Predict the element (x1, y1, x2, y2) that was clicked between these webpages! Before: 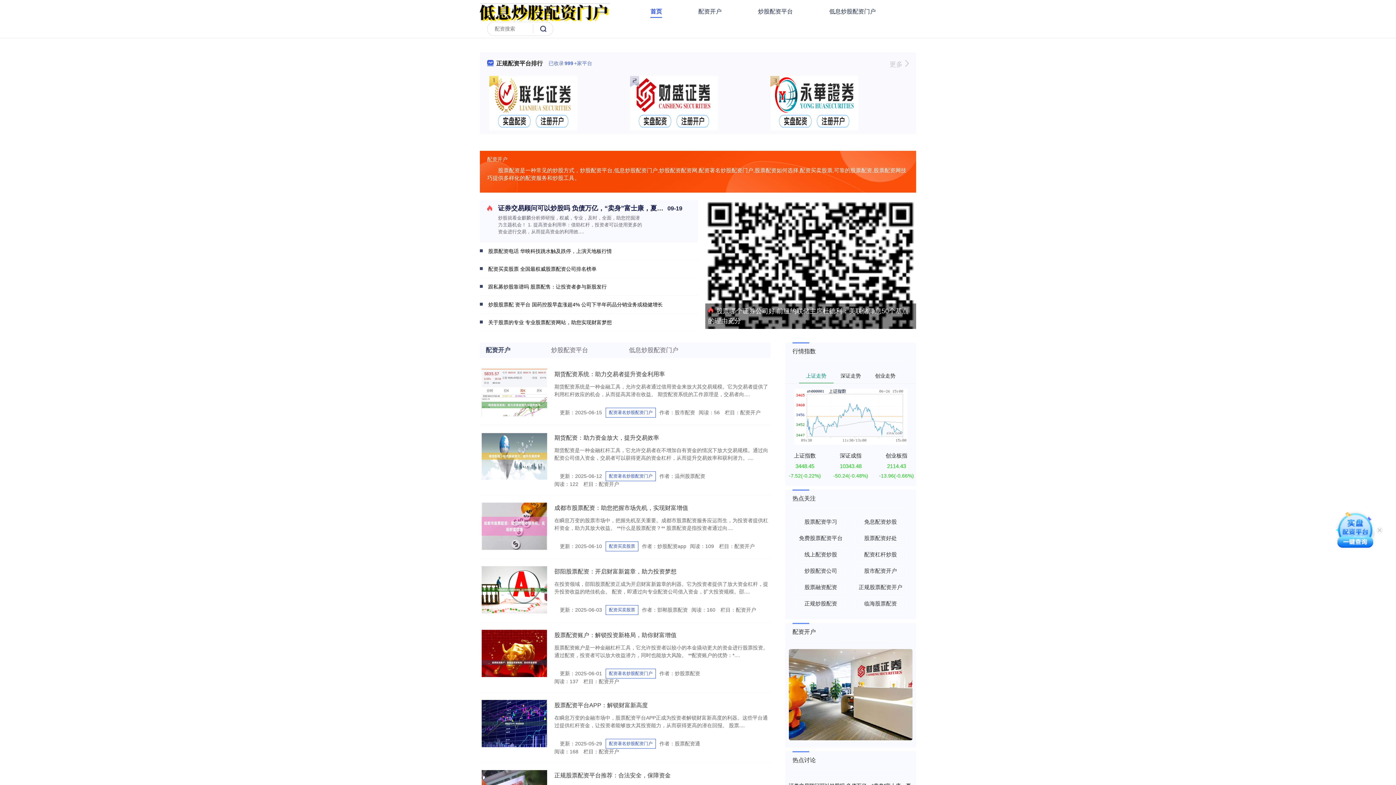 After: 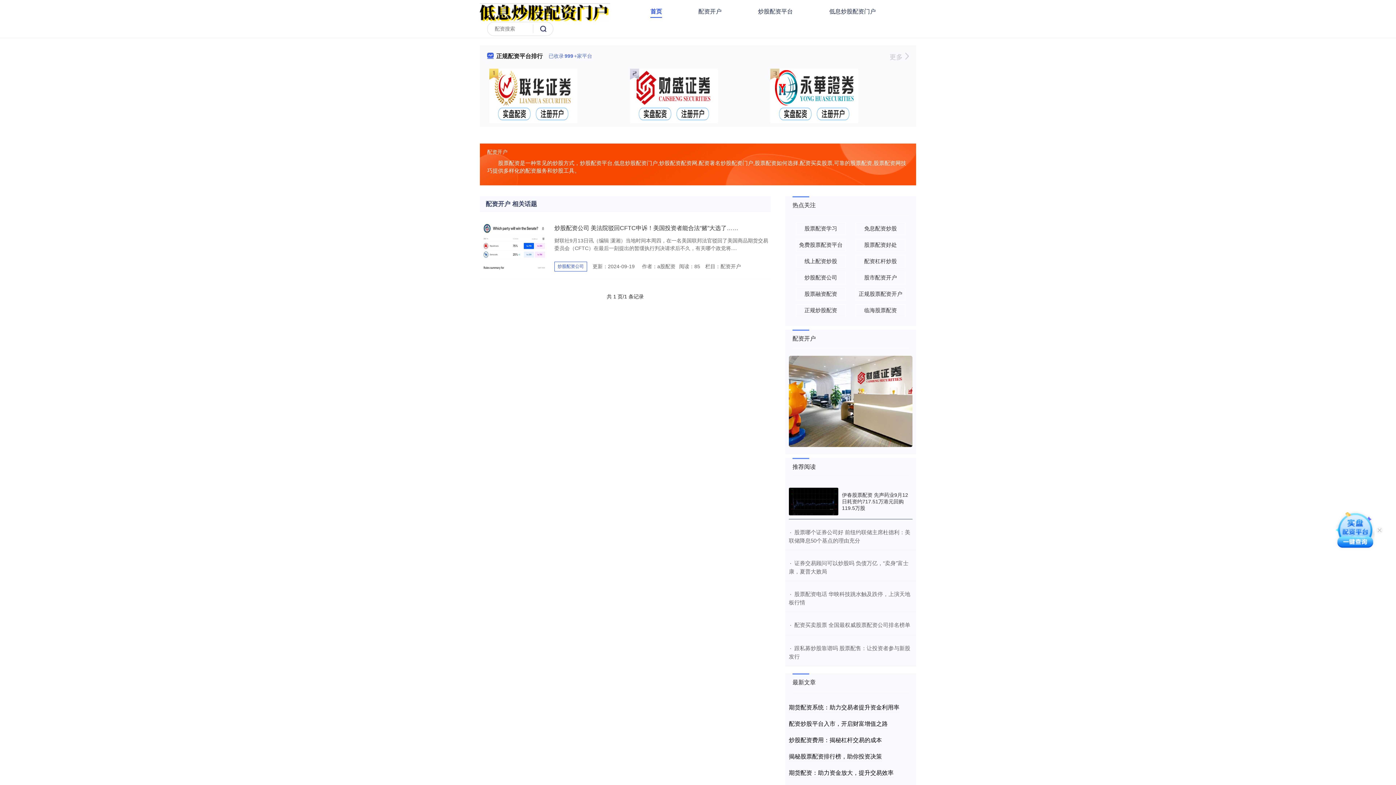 Action: bbox: (795, 565, 846, 577) label: 炒股配资公司